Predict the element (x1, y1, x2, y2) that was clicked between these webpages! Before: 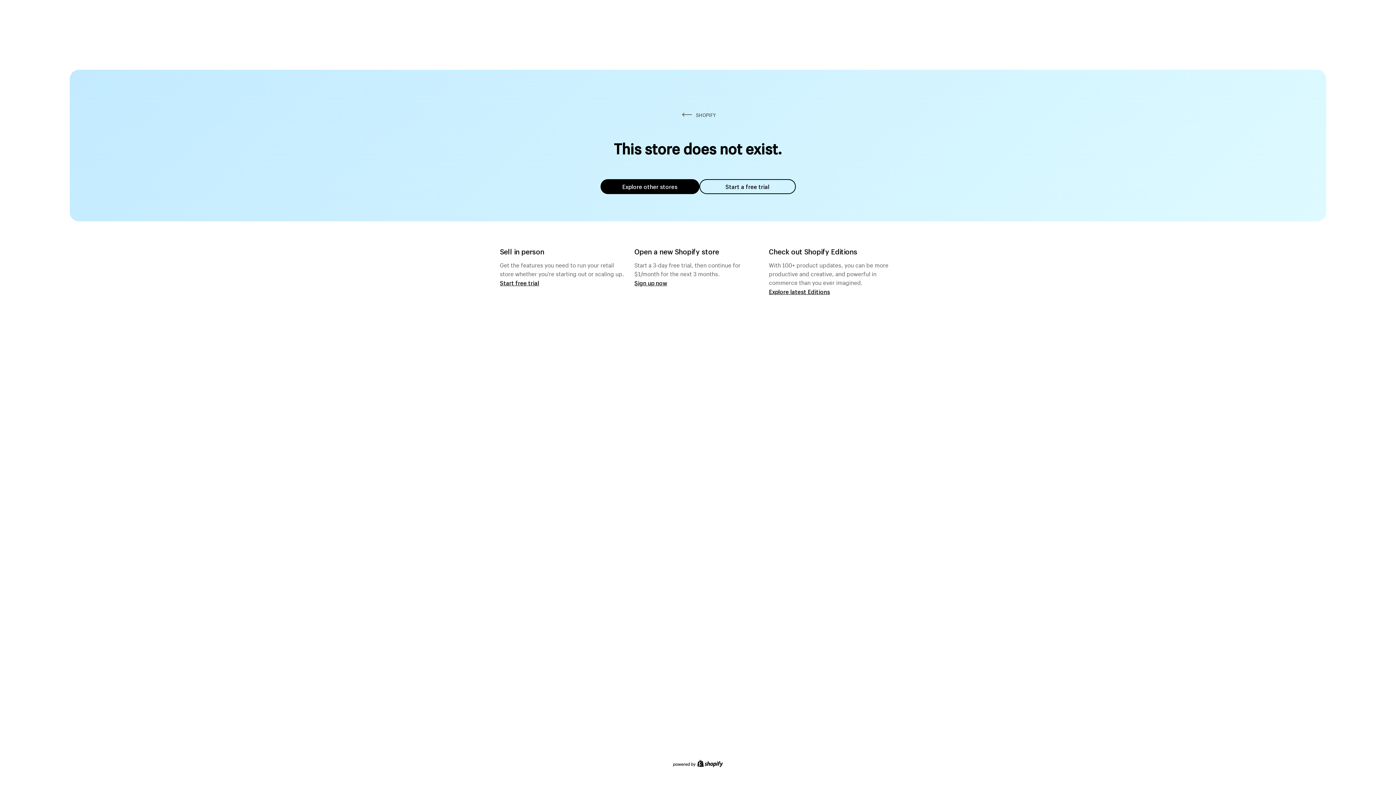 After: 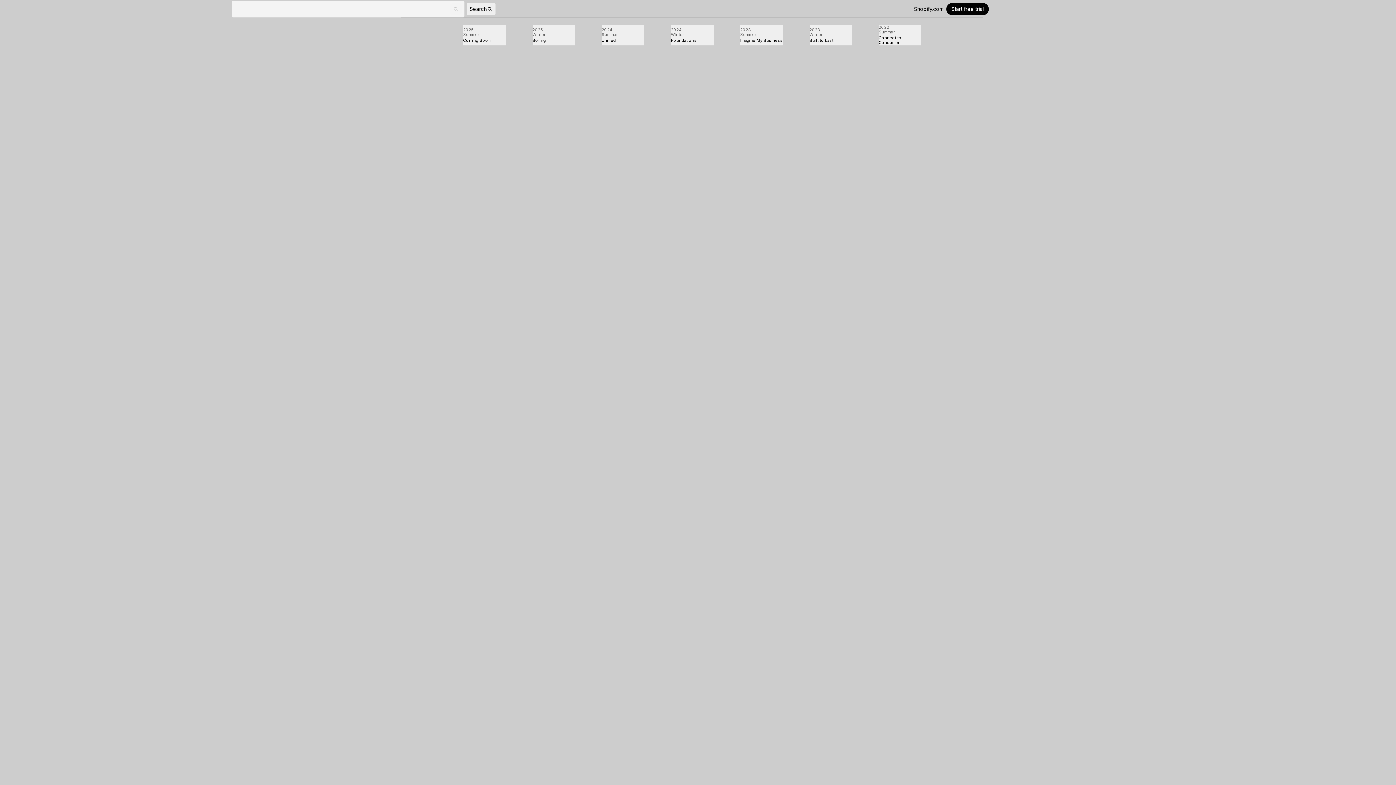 Action: bbox: (769, 287, 830, 295) label: Explore latest Editions